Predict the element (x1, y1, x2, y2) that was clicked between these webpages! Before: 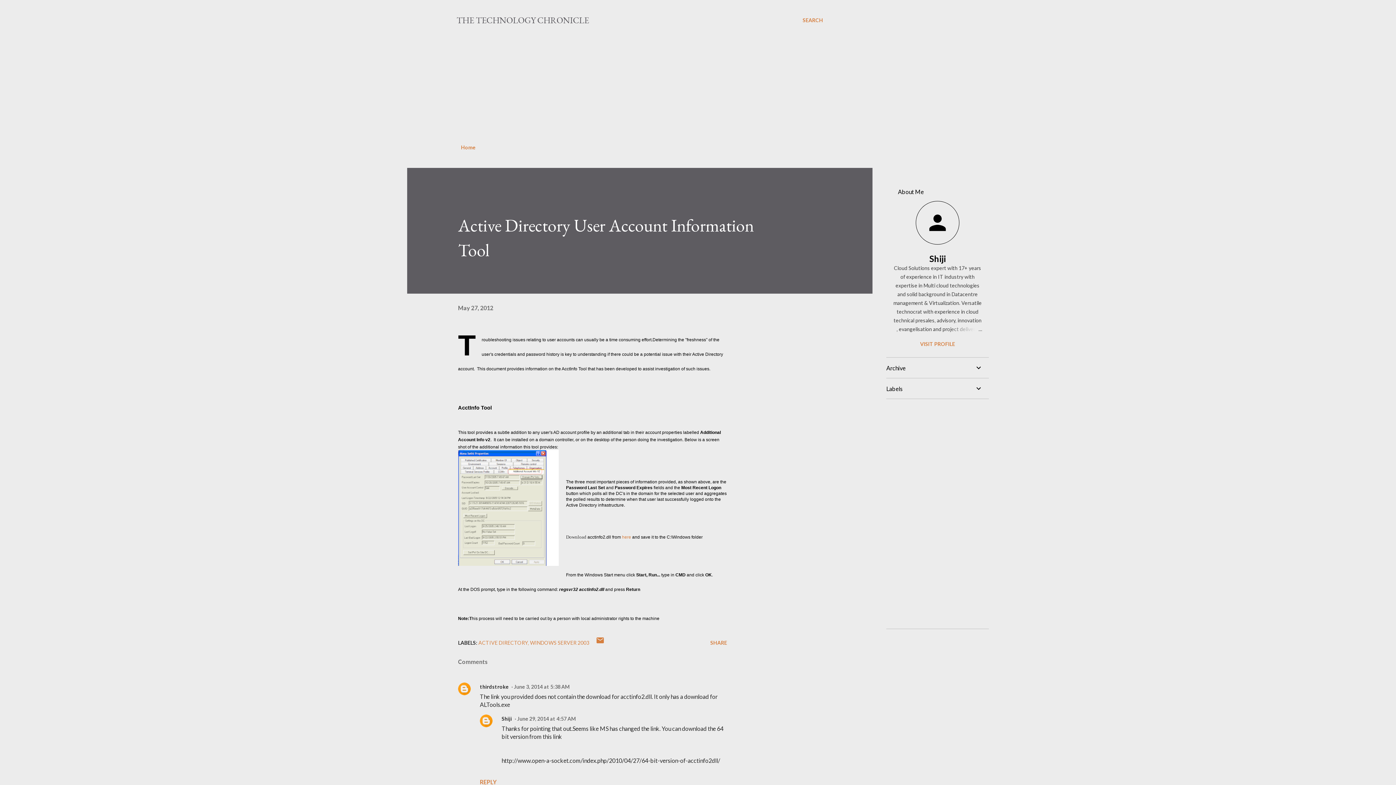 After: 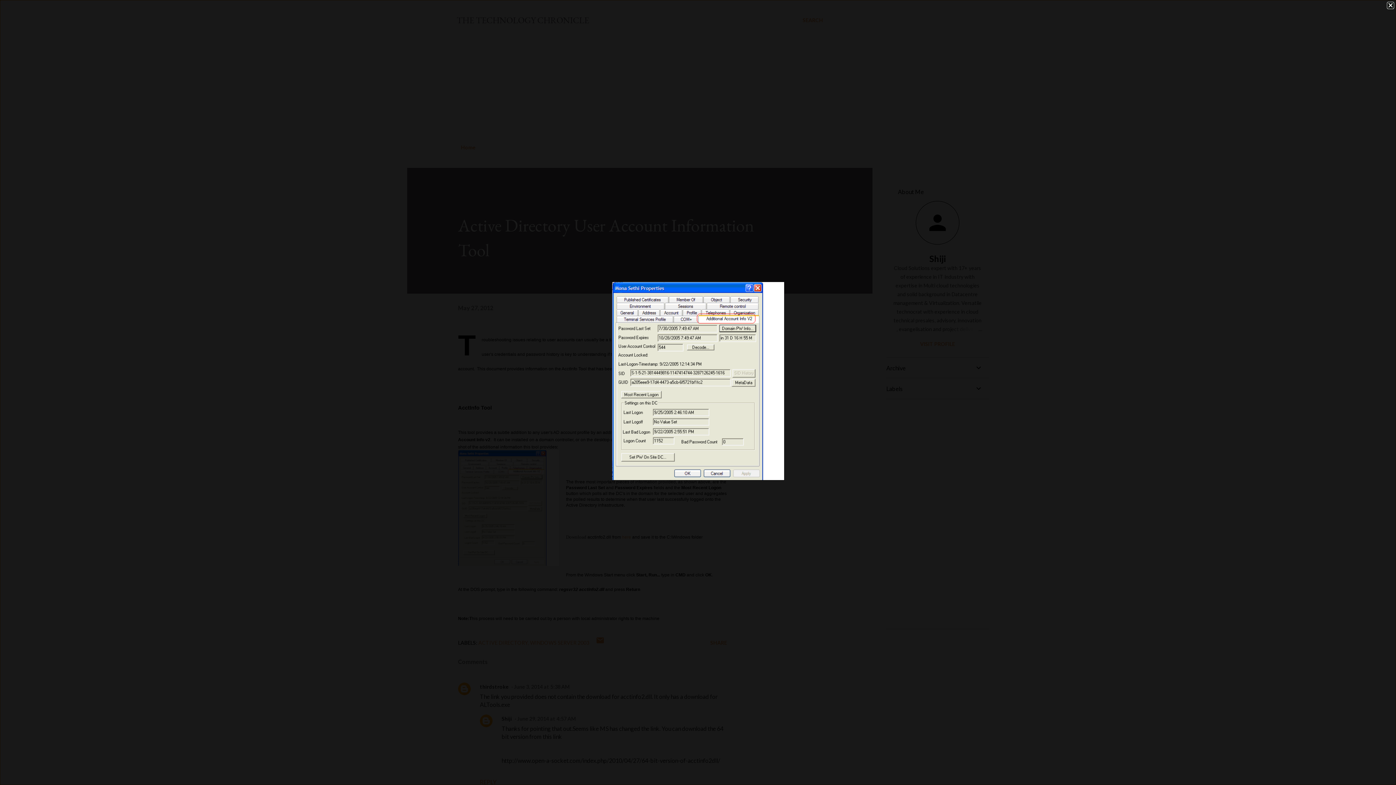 Action: bbox: (458, 450, 558, 570)